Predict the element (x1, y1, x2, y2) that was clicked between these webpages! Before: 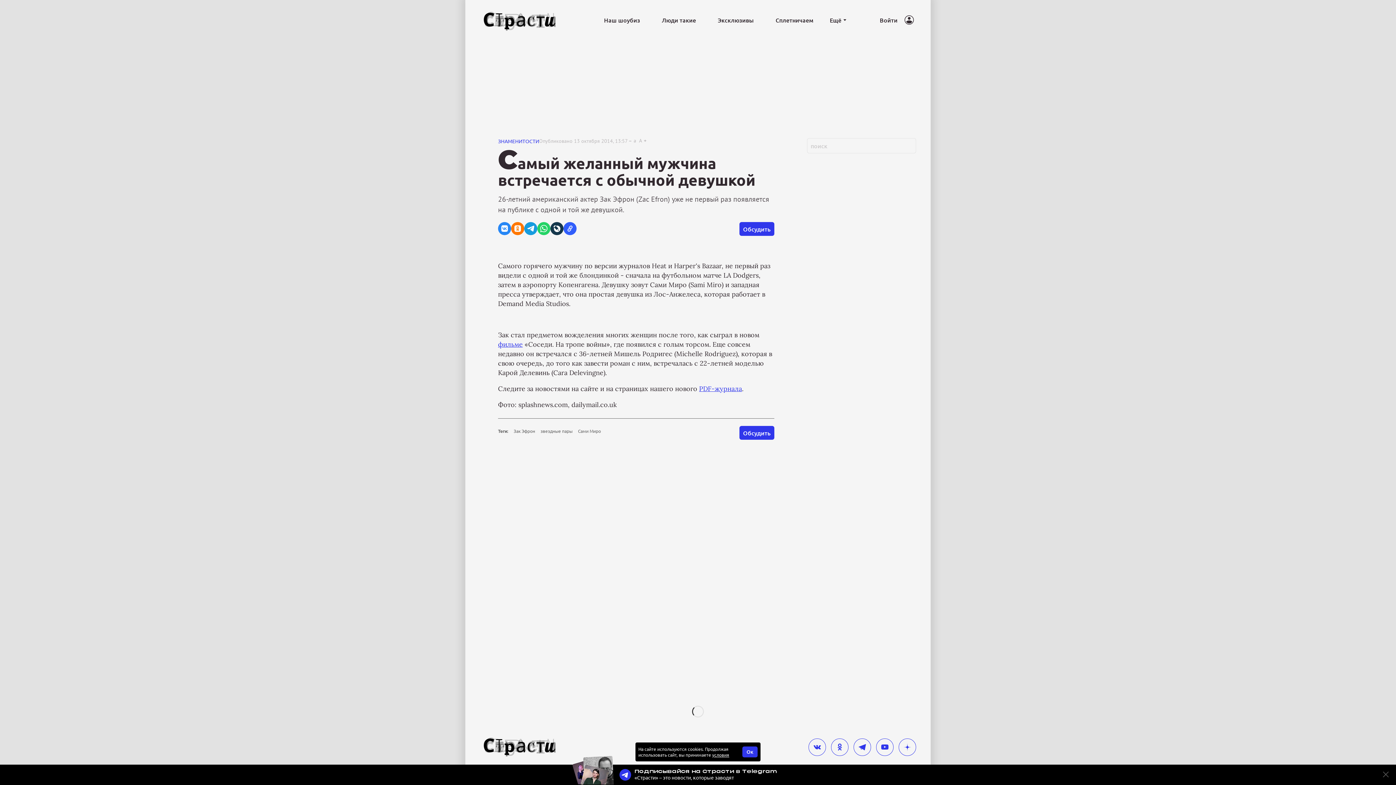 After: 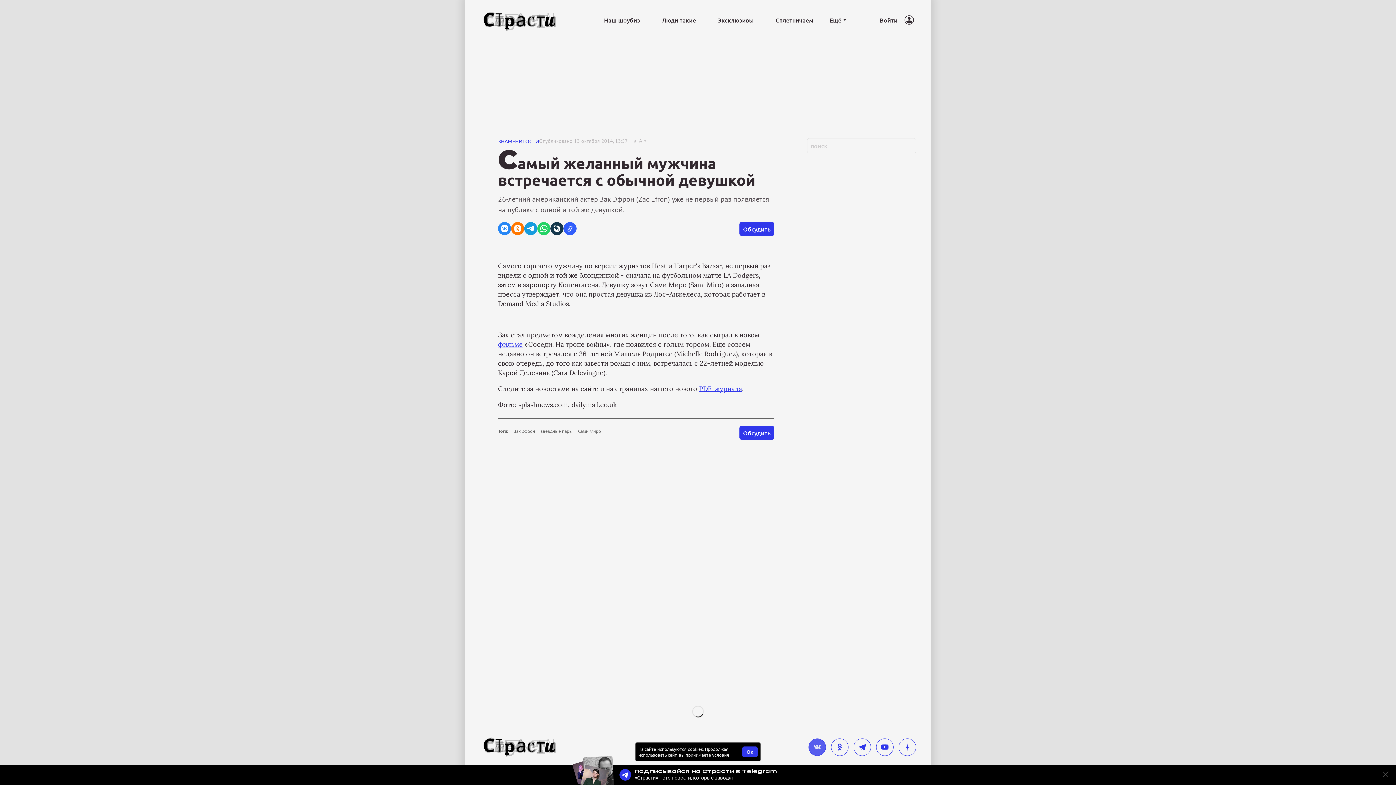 Action: label: vkontakte bbox: (808, 738, 826, 756)